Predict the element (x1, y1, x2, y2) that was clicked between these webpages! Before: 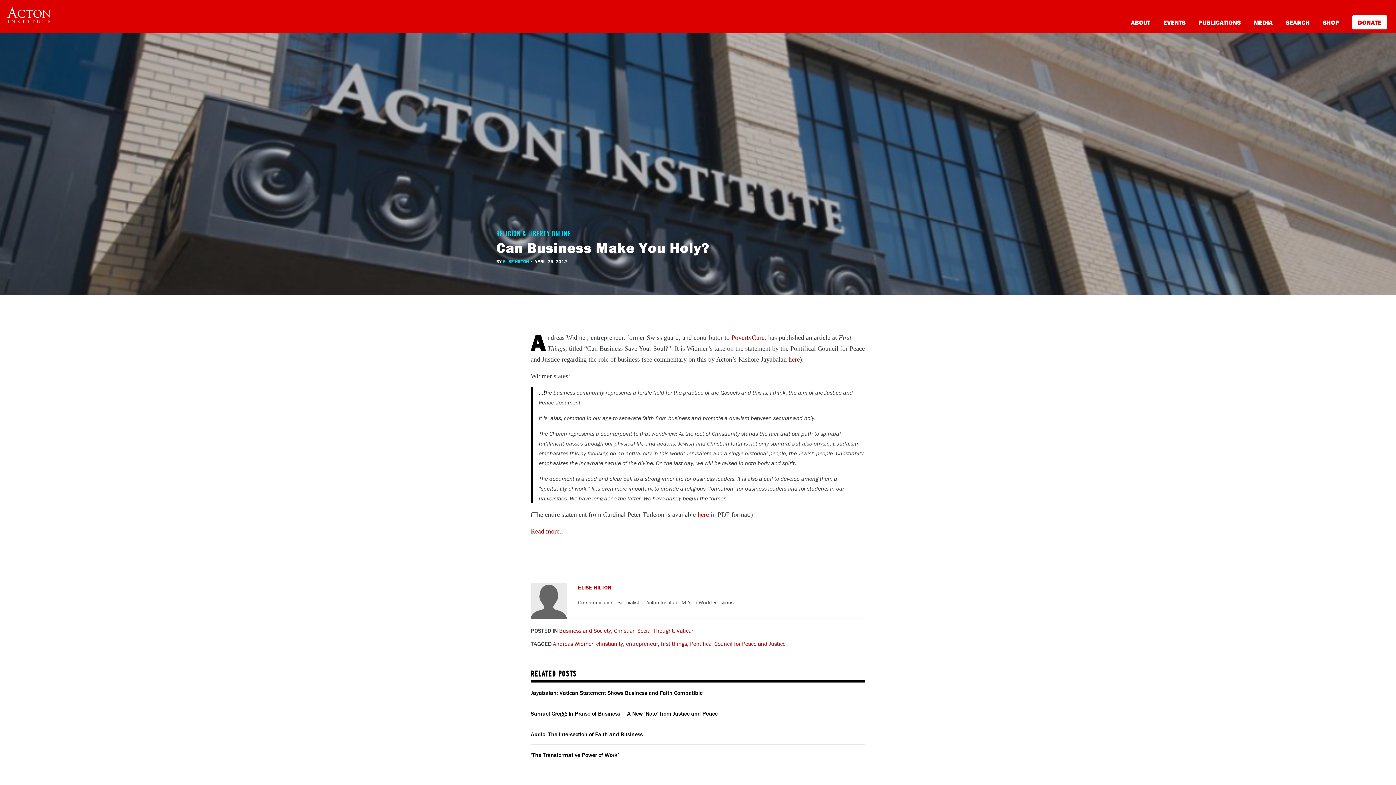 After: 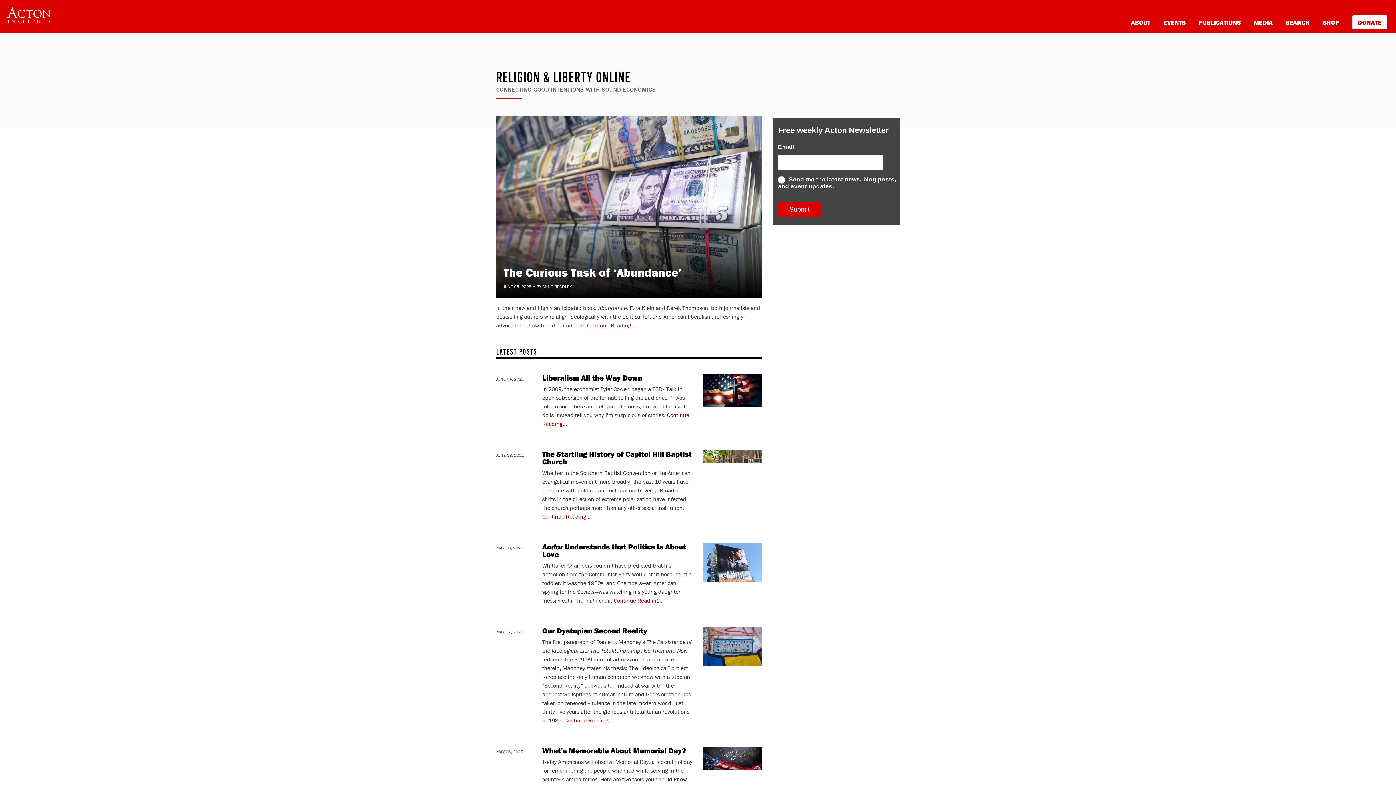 Action: label: RELIGION & LIBERTY ONLINE bbox: (496, 199, 709, 240)